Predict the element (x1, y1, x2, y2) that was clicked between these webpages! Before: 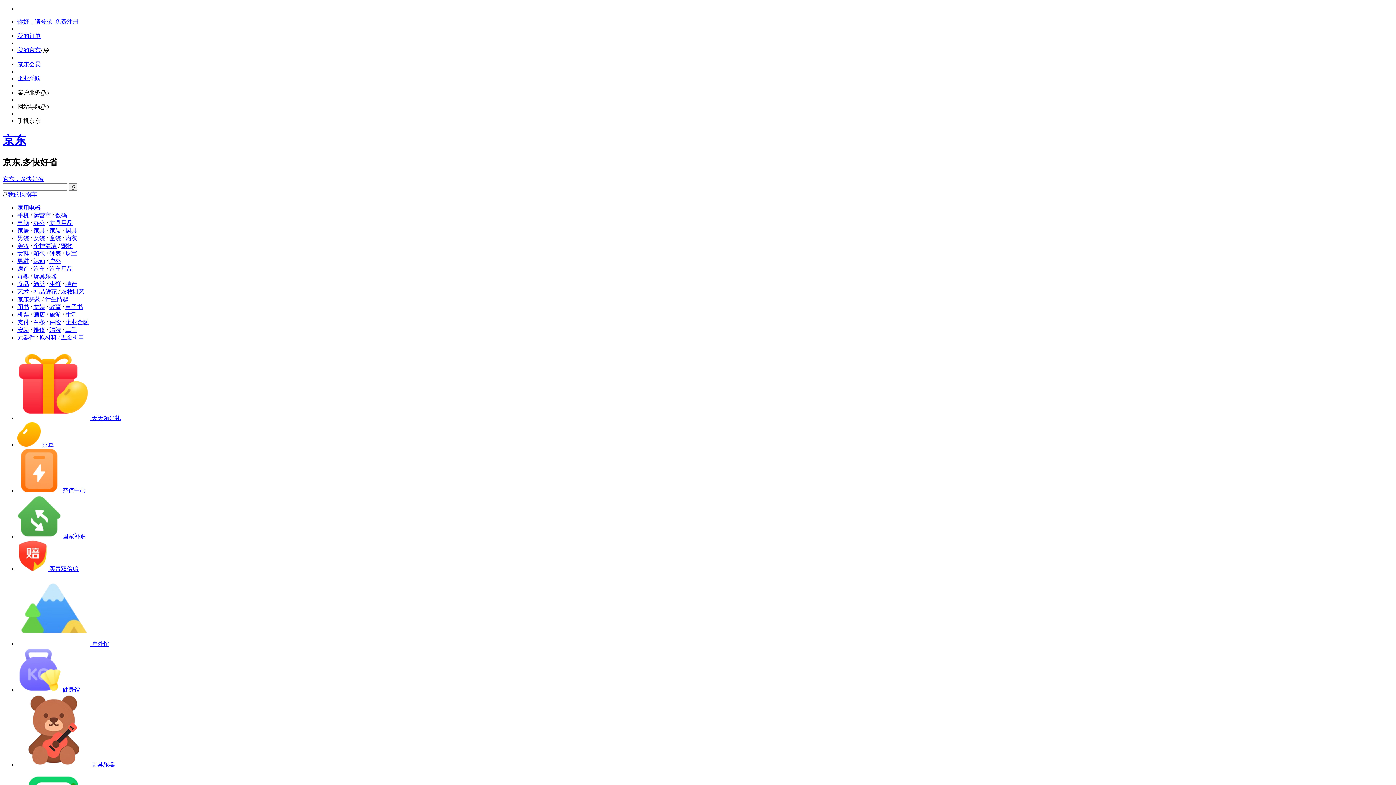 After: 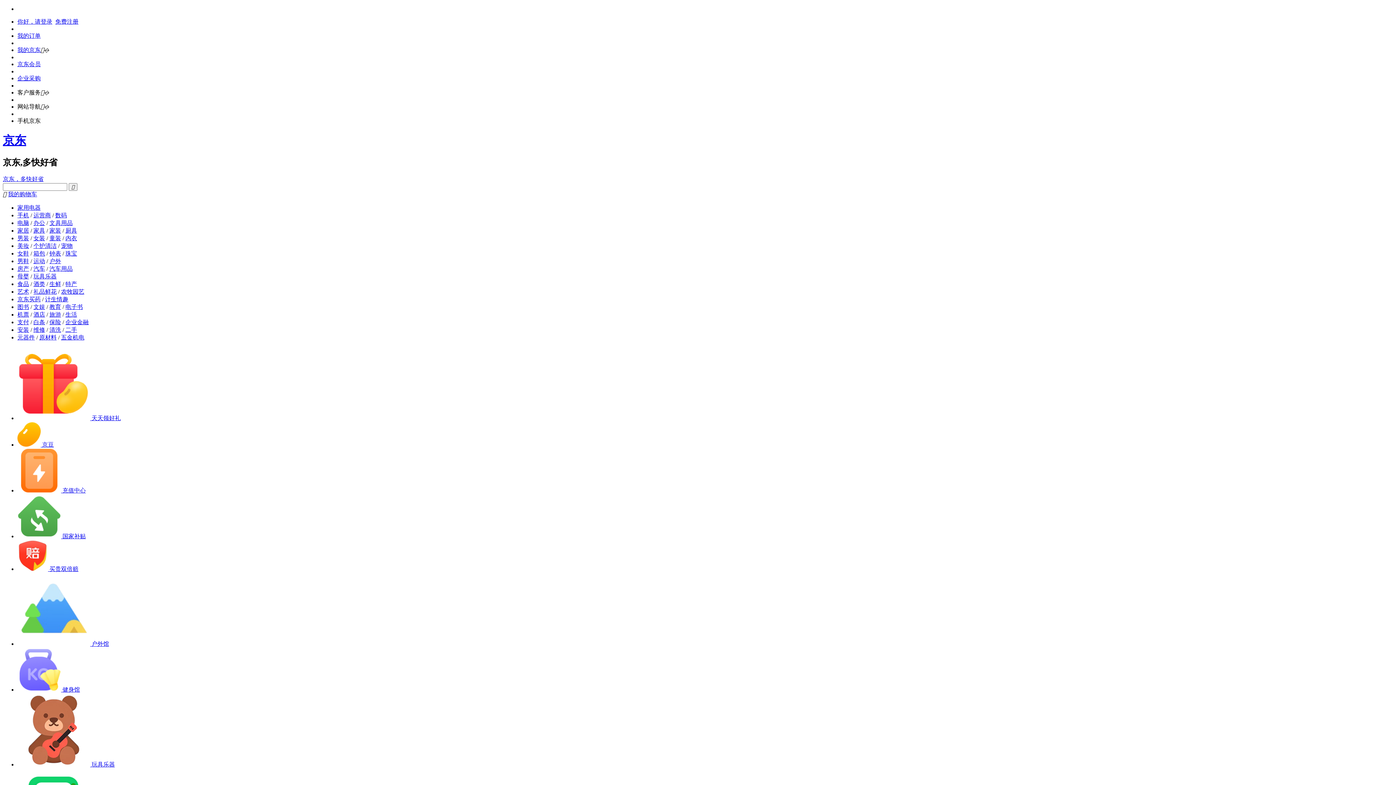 Action: bbox: (17, 533, 85, 539) label: 国家补贴